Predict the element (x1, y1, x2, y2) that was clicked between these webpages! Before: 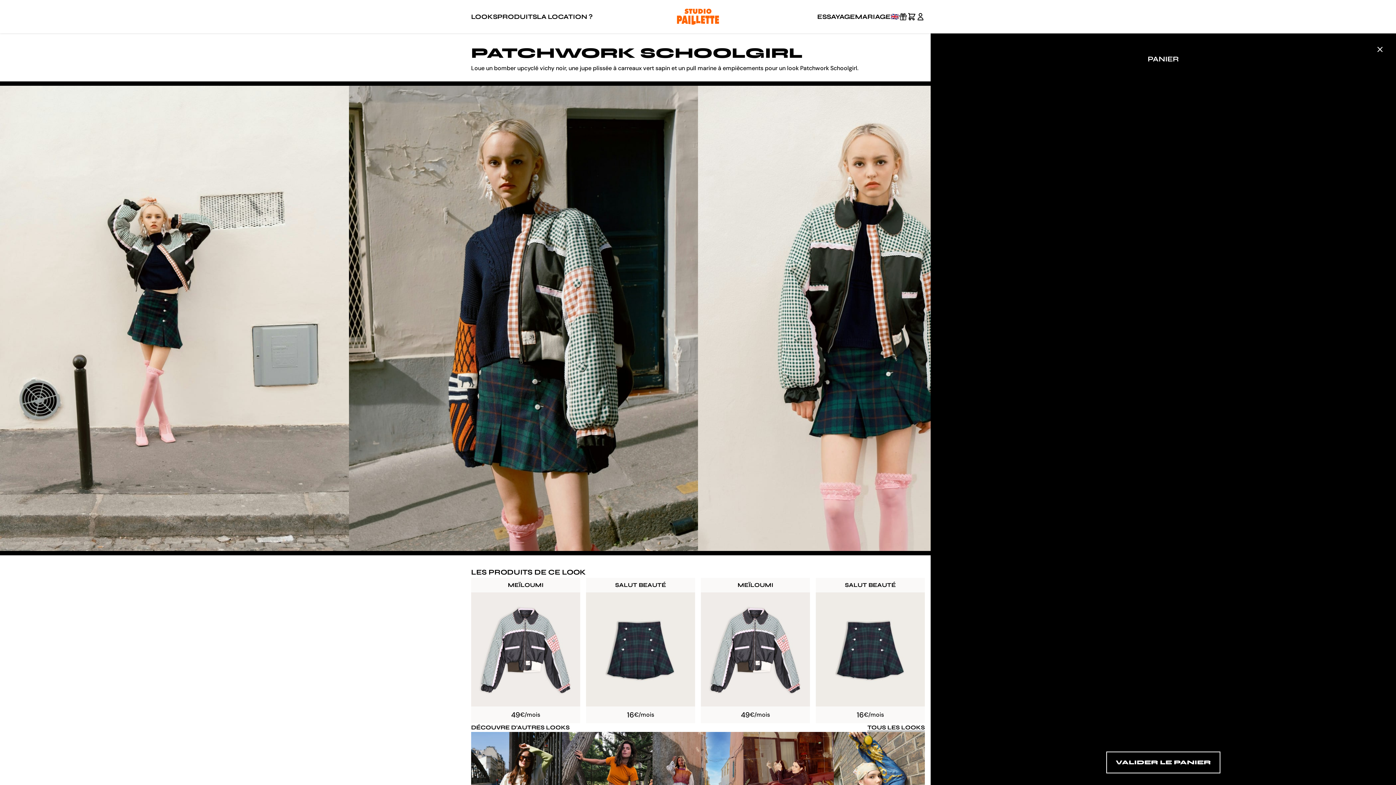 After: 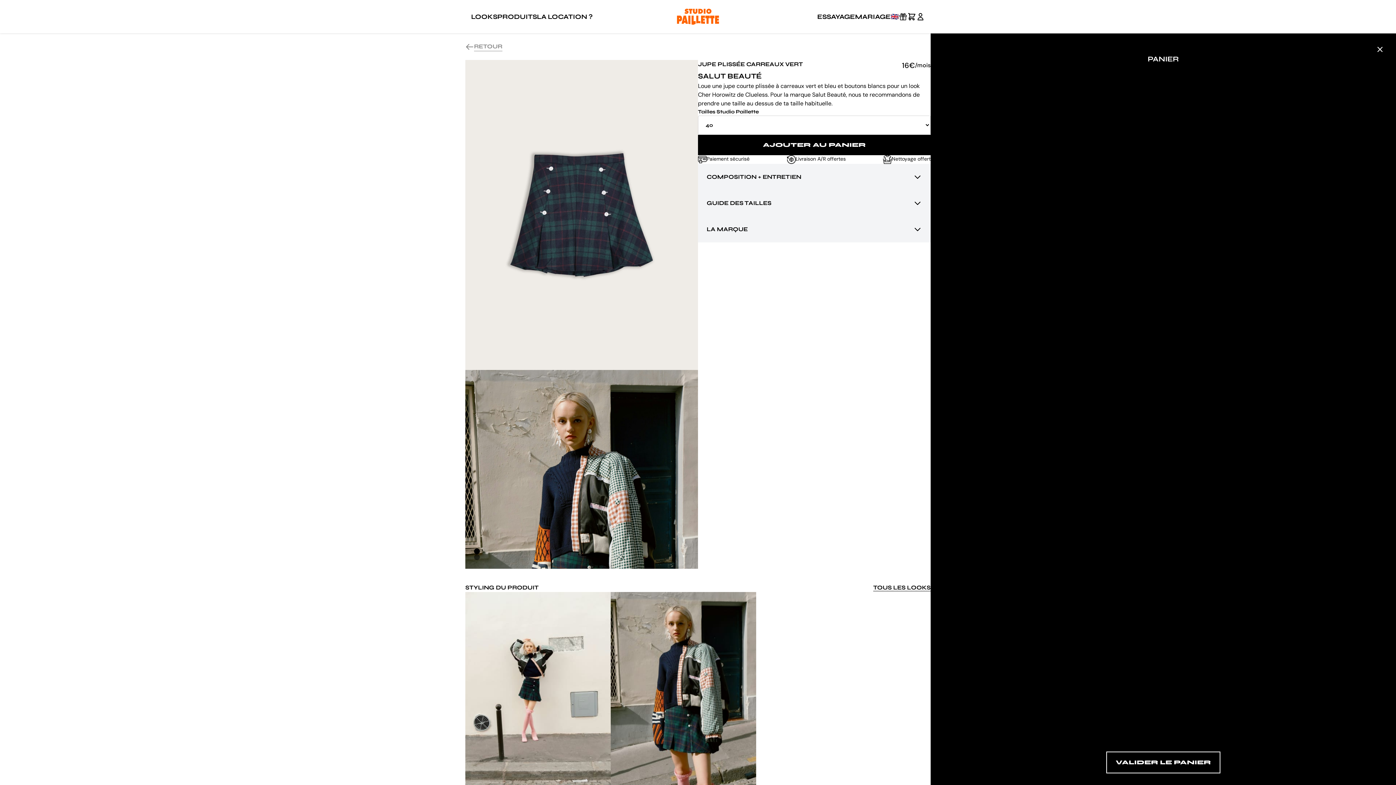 Action: label: SALUT BEAUTÉ
16
€/mois bbox: (586, 578, 695, 723)